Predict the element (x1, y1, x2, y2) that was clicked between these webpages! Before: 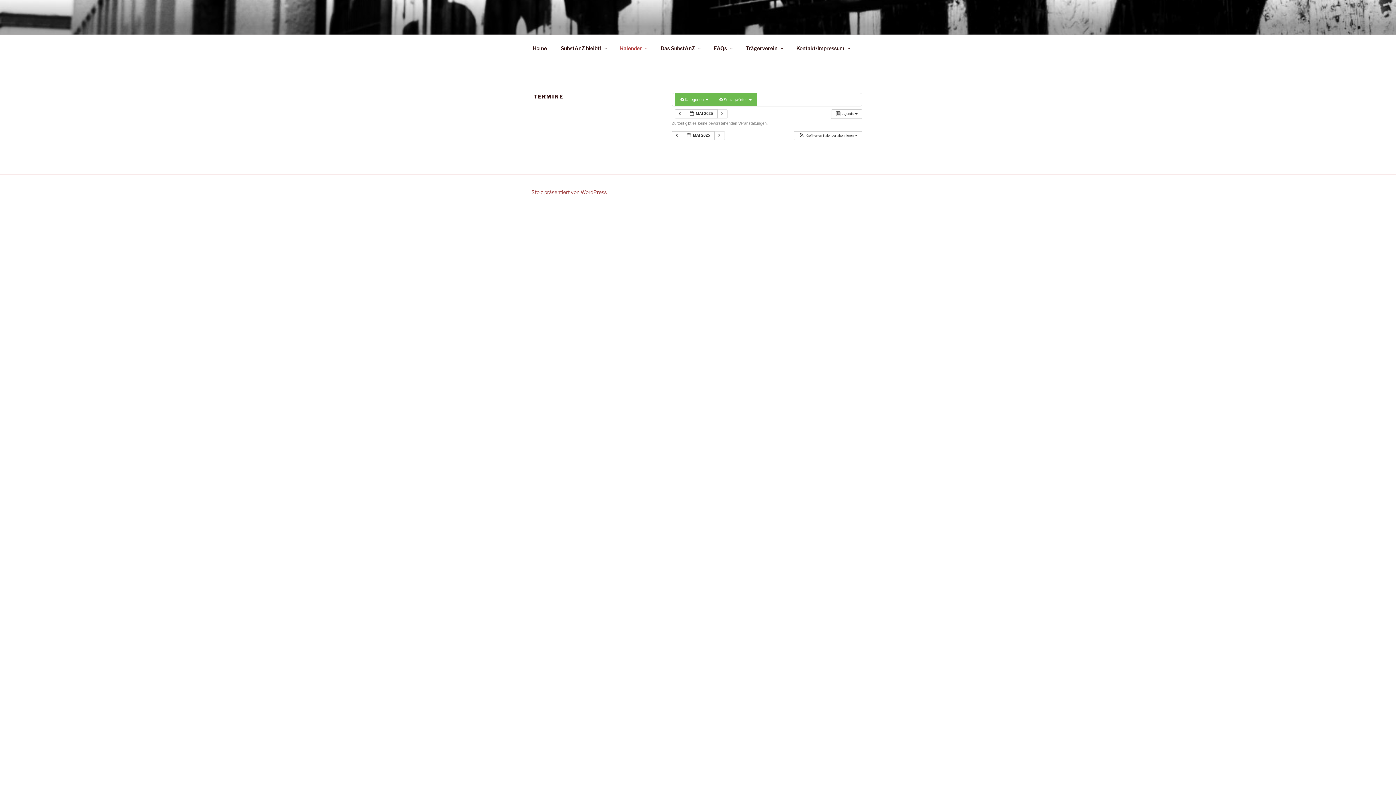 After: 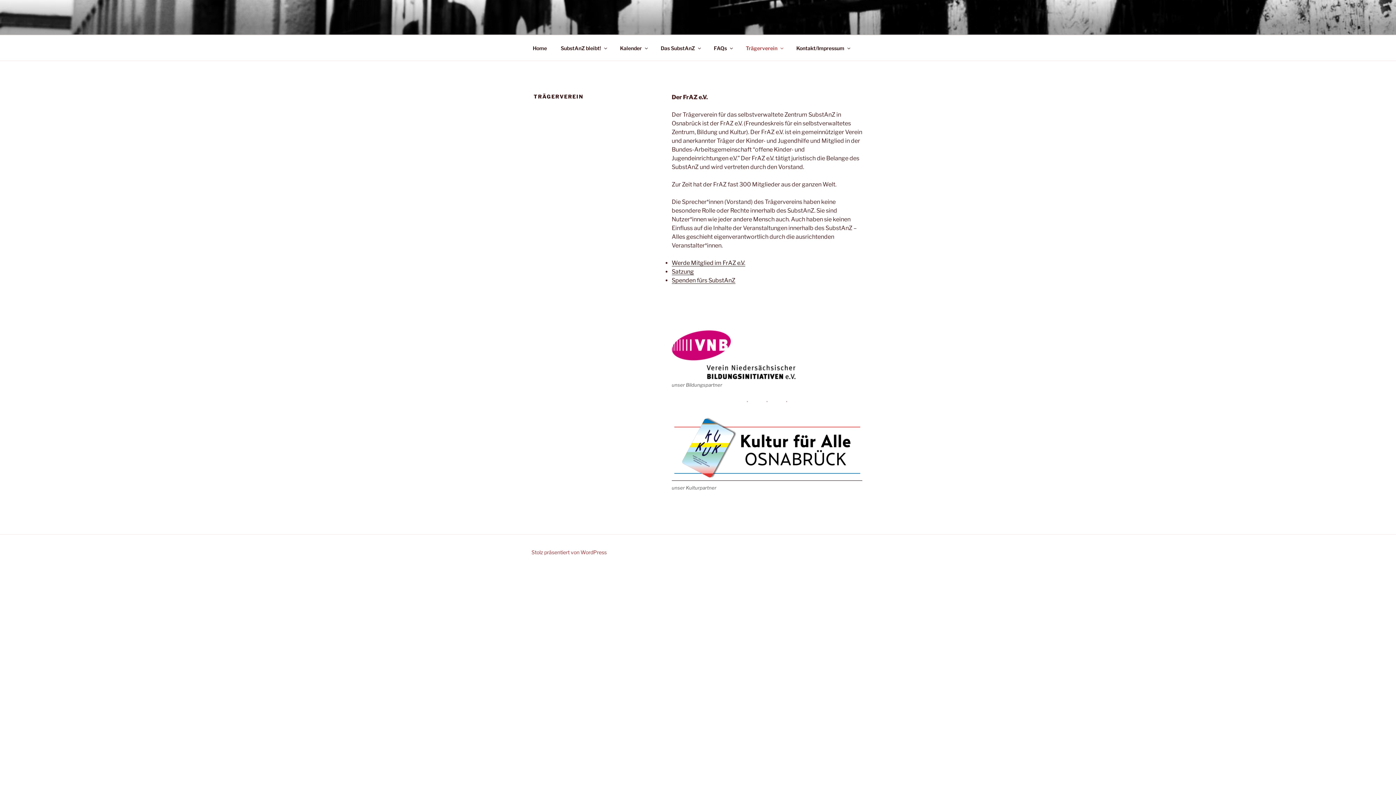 Action: label: Trägerverein bbox: (739, 39, 789, 56)